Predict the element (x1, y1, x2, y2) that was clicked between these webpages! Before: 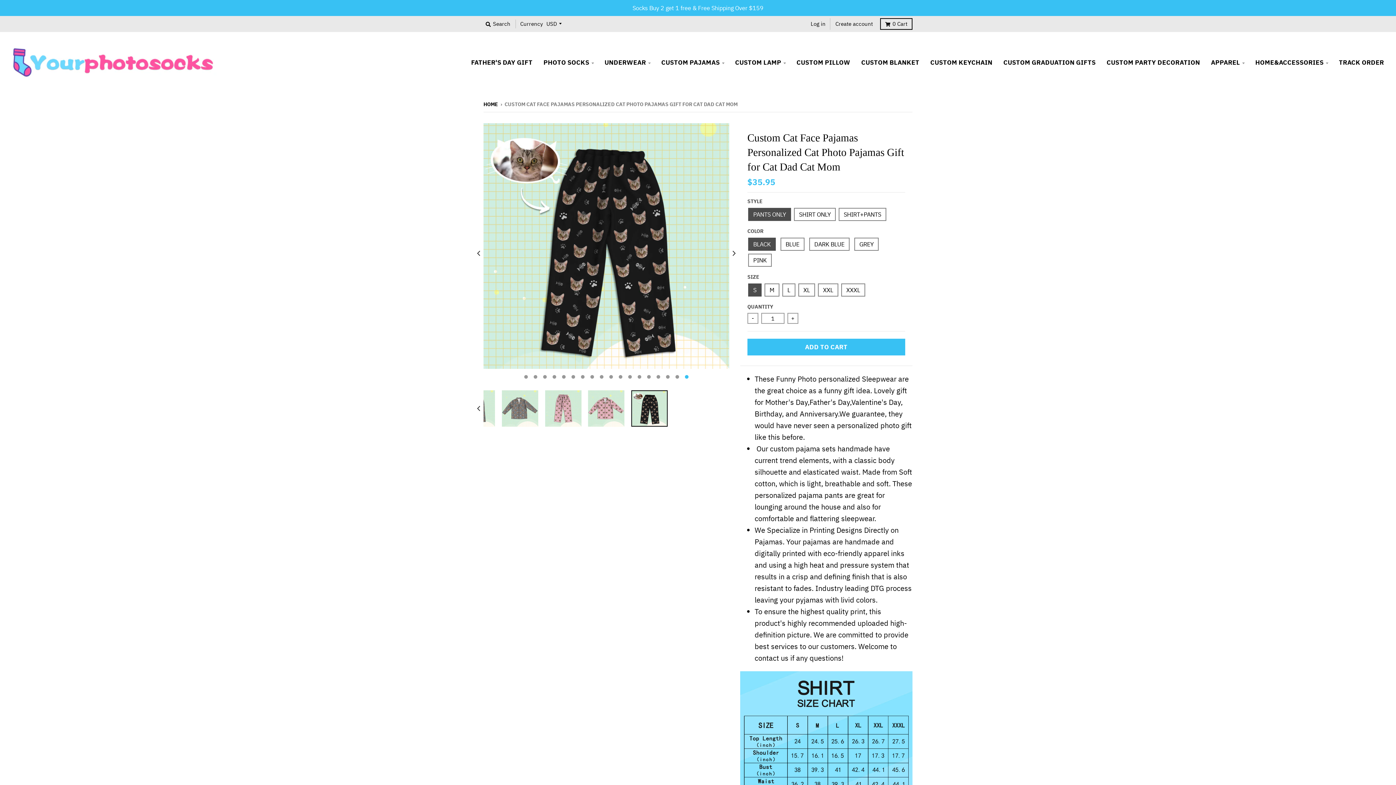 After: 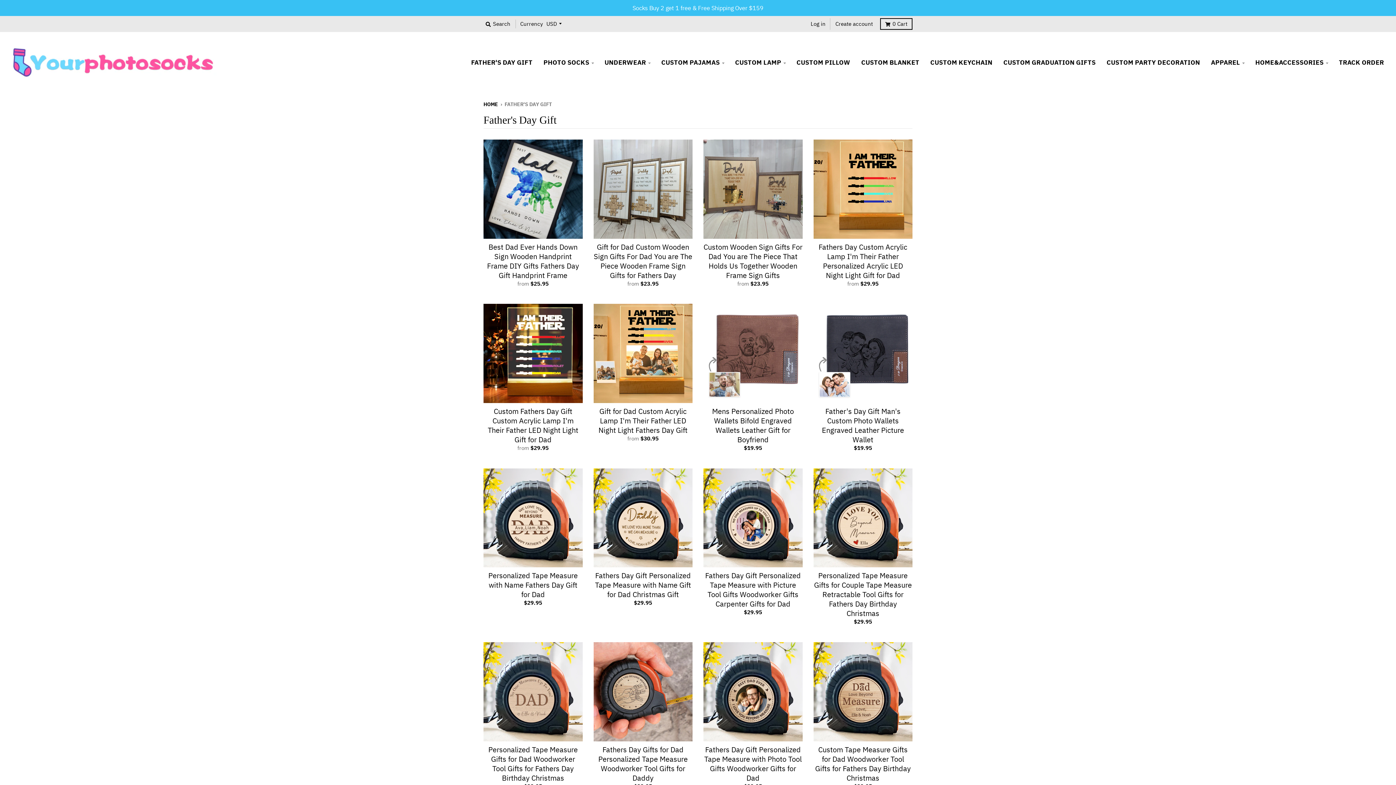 Action: label: FATHER'S DAY GIFT bbox: (466, 54, 537, 70)